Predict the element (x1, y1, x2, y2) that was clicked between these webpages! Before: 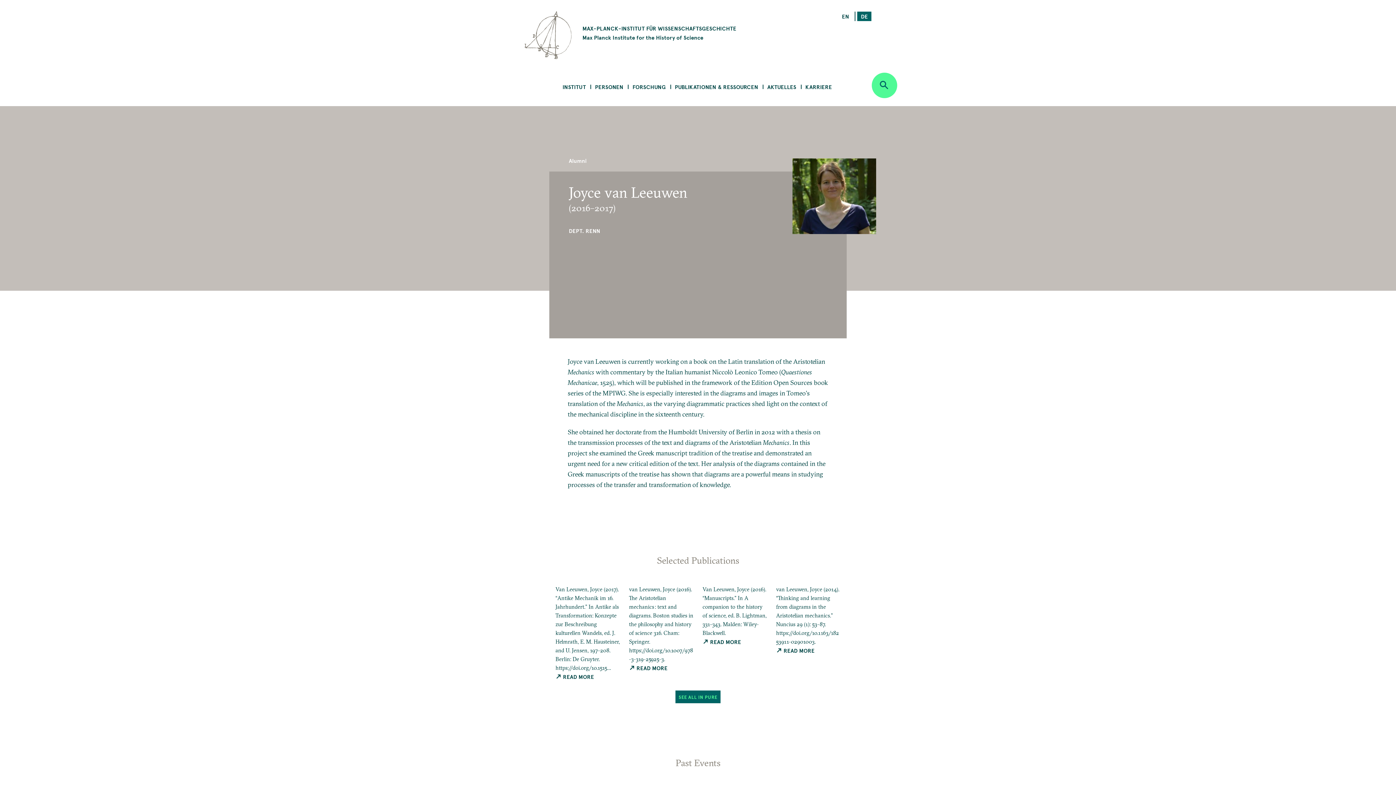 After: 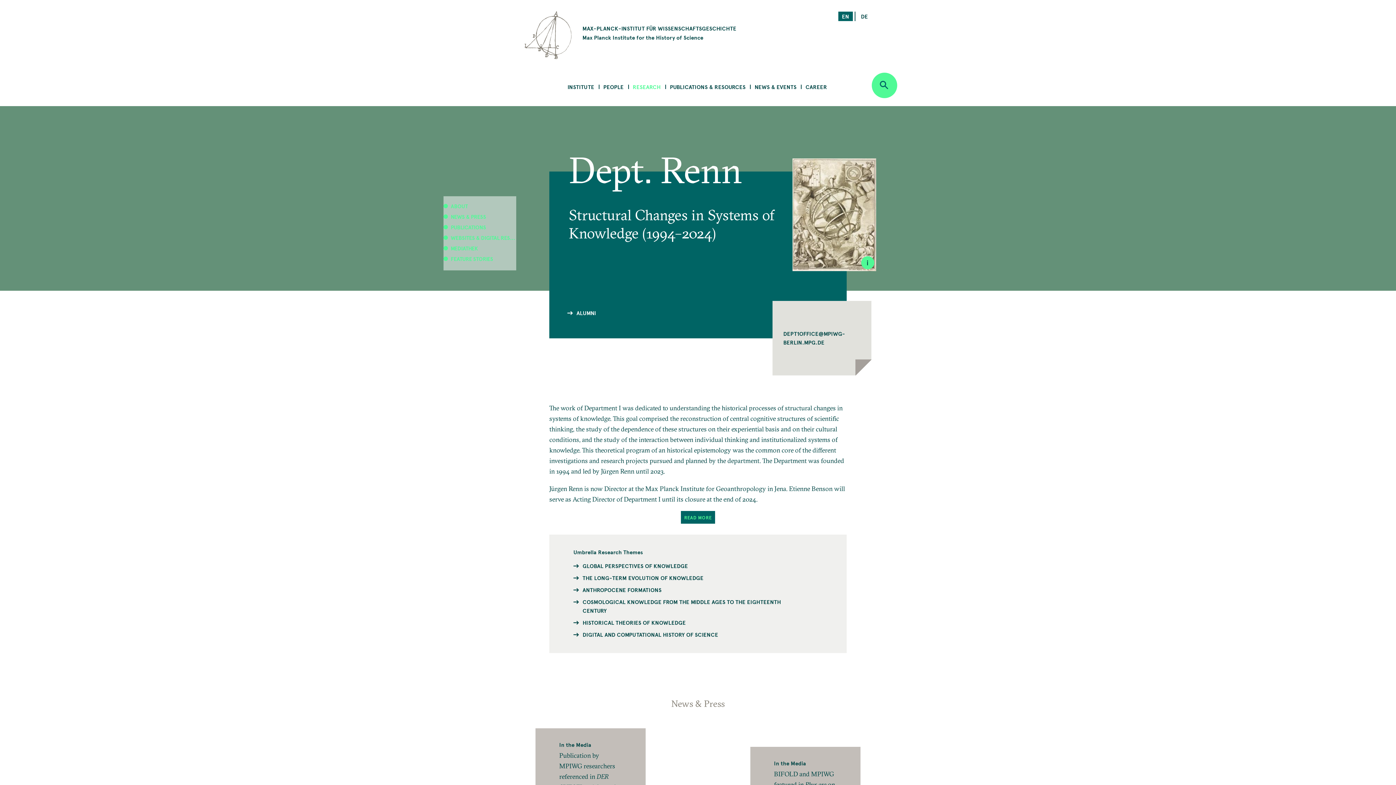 Action: label: DEPT. RENN bbox: (568, 227, 600, 234)